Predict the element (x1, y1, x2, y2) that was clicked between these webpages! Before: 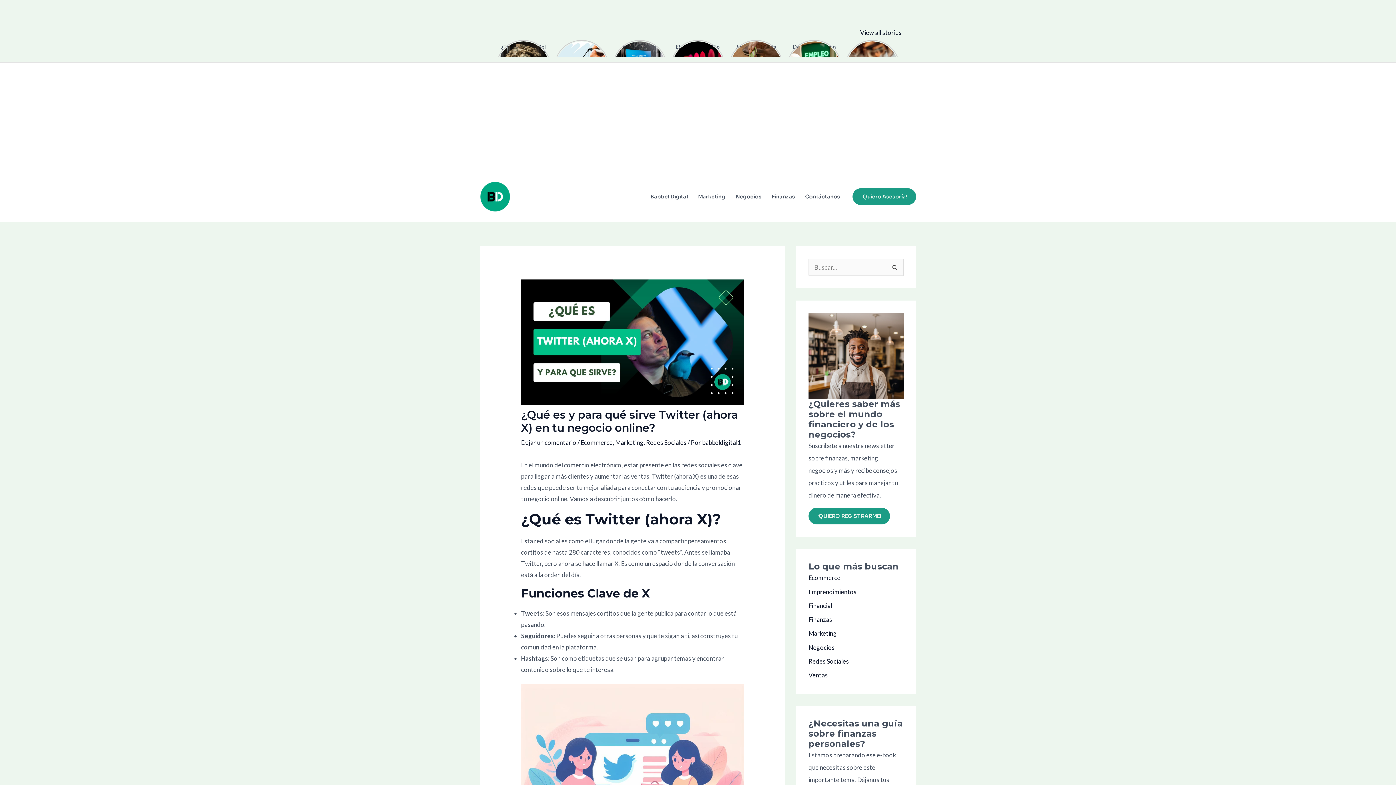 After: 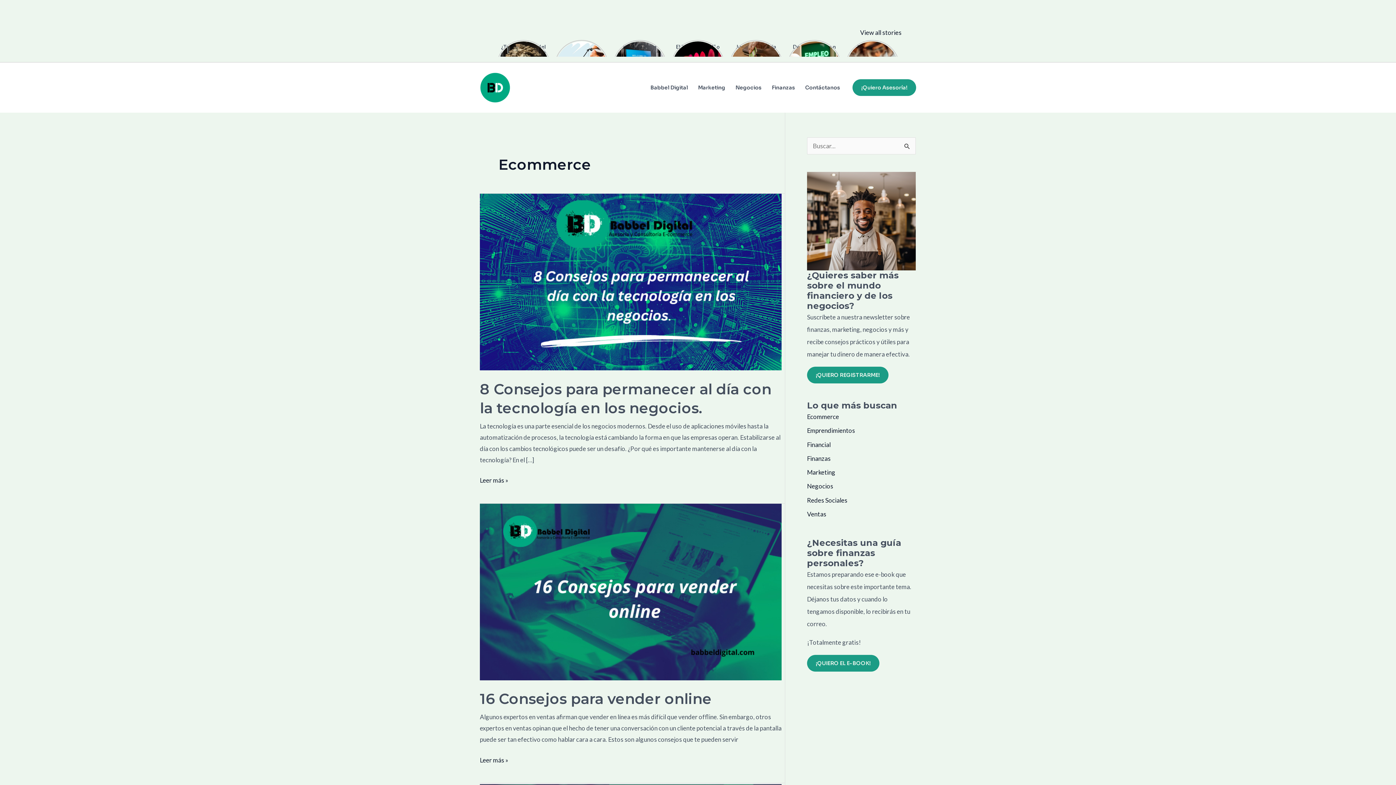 Action: label: Ecommerce bbox: (580, 438, 612, 446)